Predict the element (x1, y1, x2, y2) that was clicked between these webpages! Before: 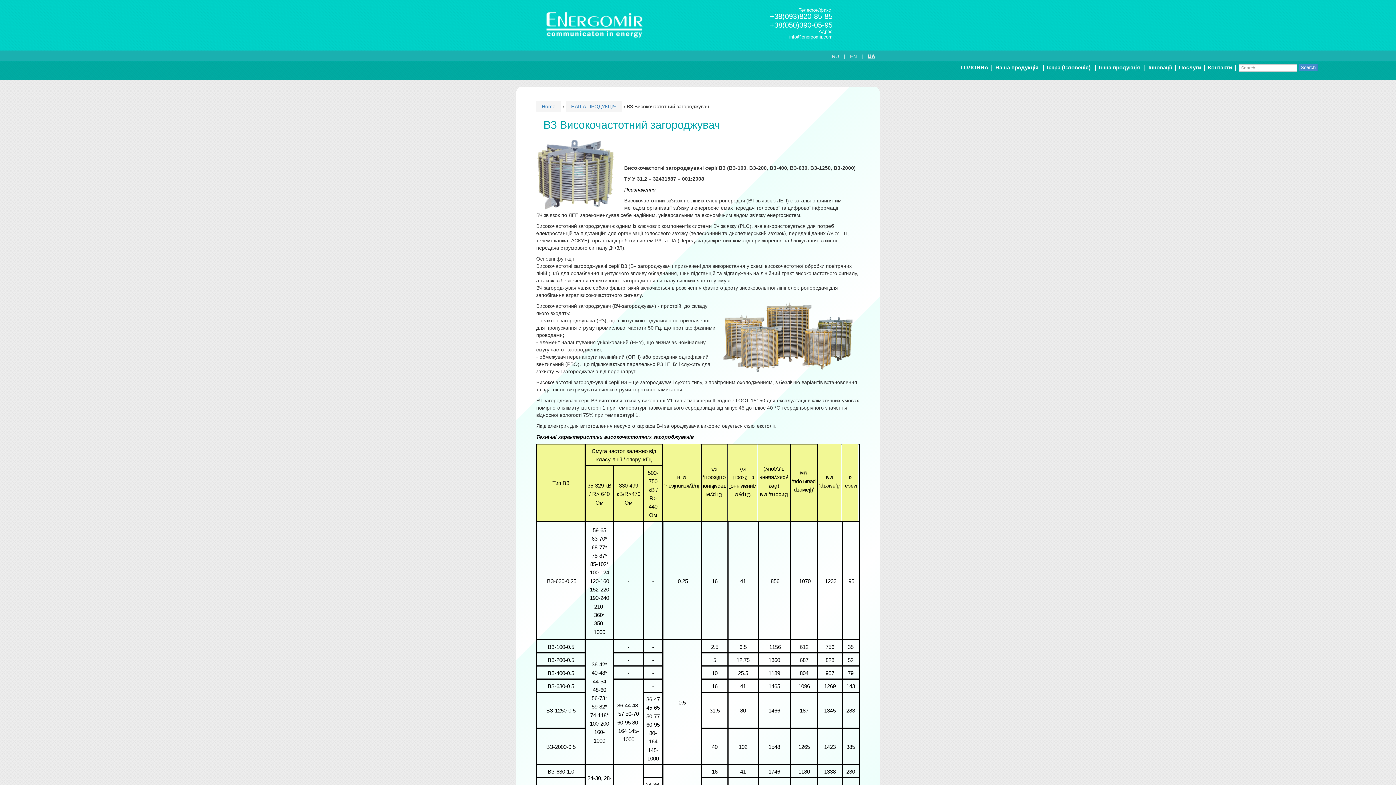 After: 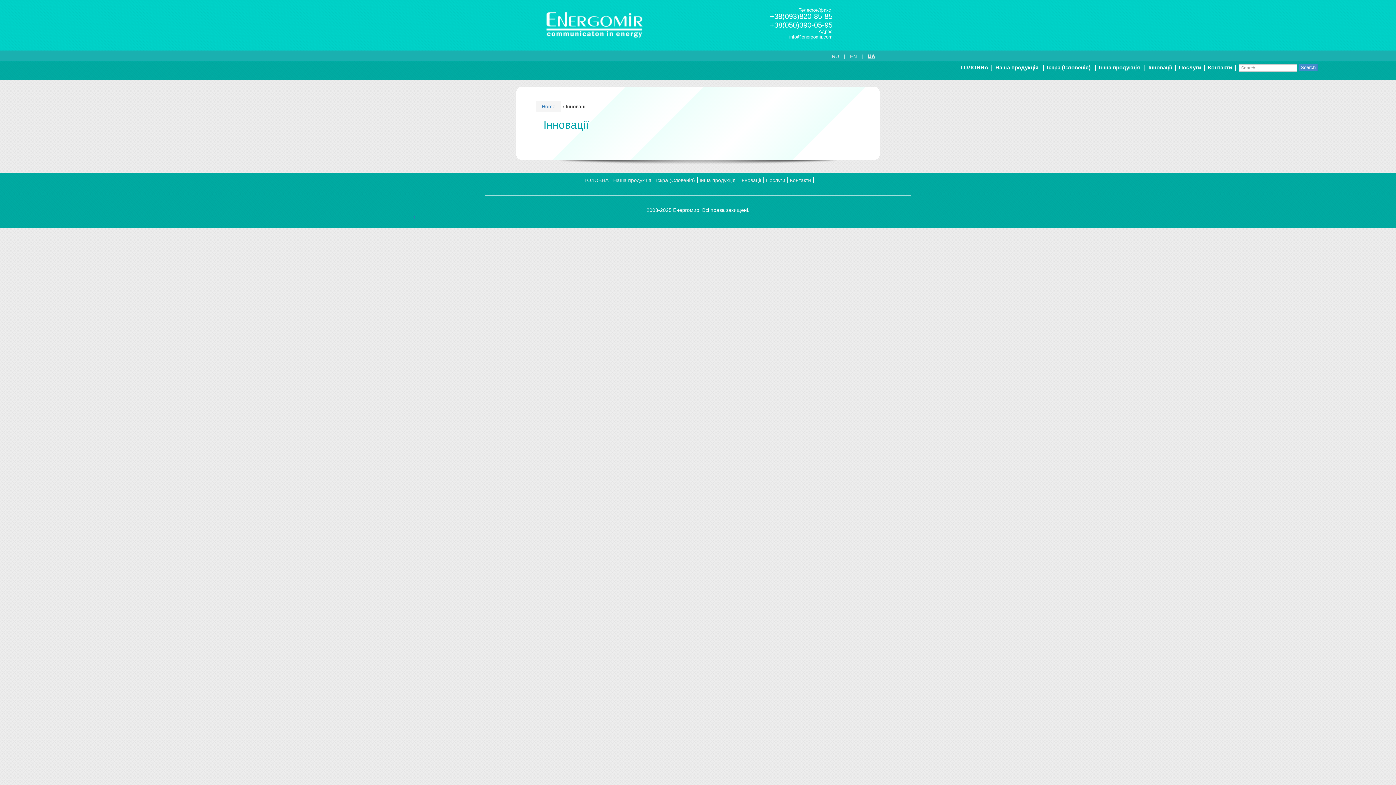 Action: bbox: (1148, 64, 1172, 70) label: Інновації